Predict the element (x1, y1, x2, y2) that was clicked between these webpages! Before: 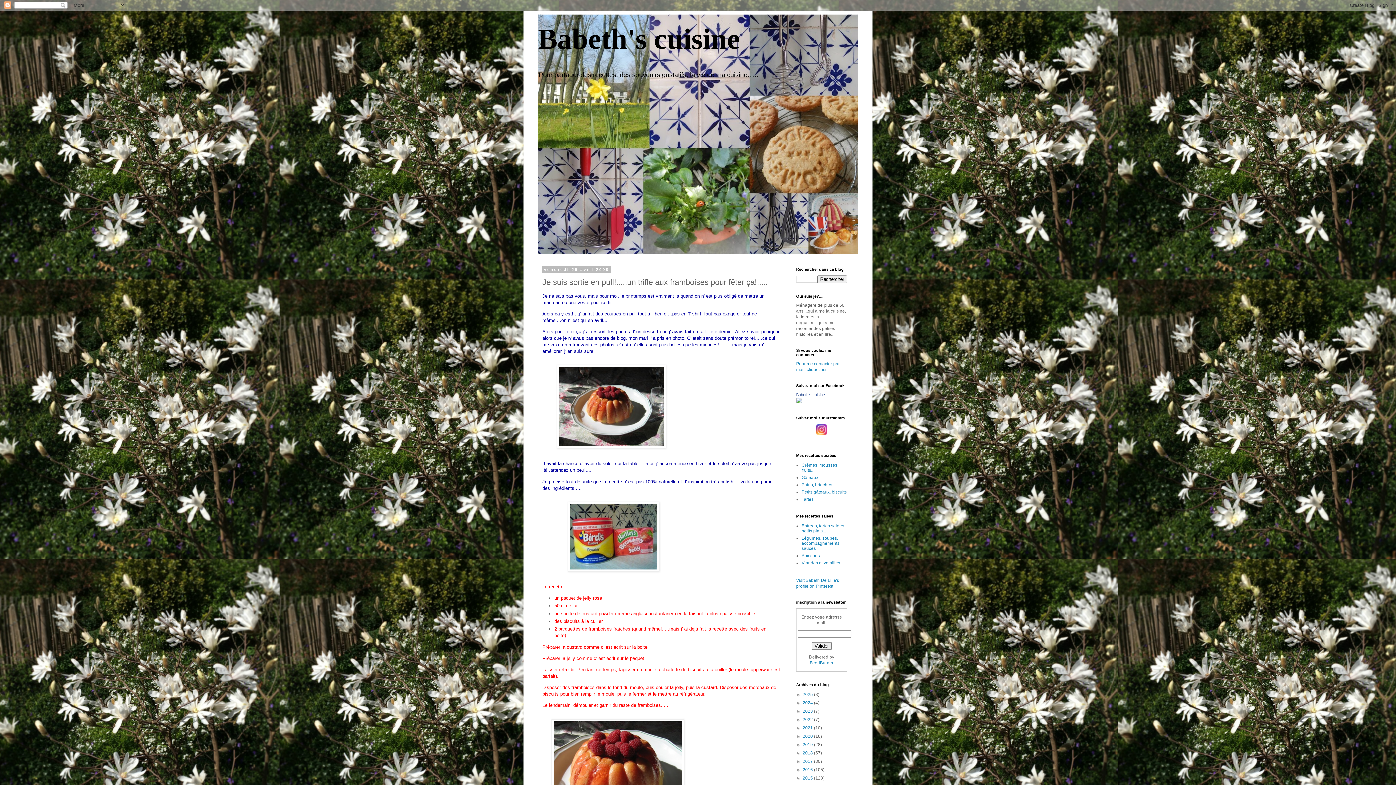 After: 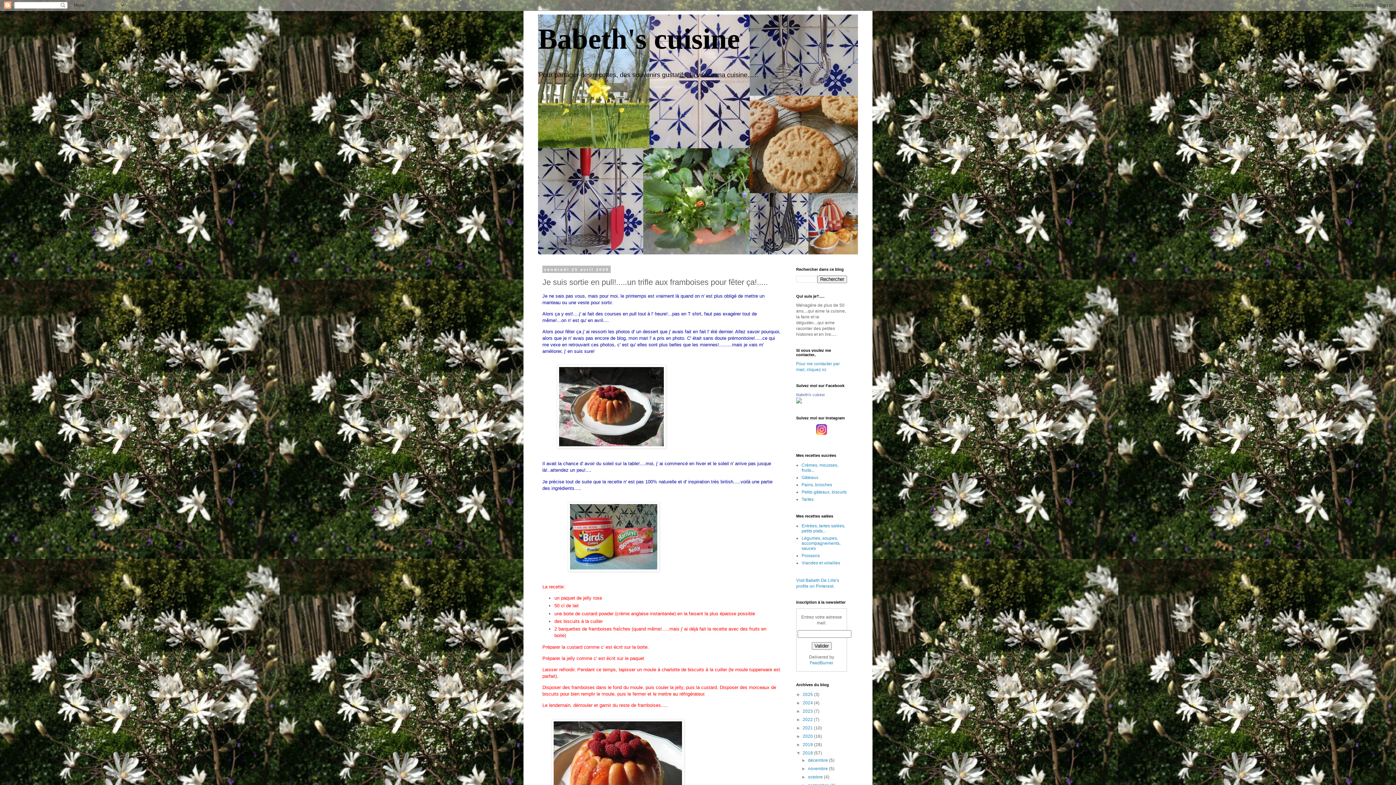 Action: bbox: (796, 750, 802, 756) label: ►  